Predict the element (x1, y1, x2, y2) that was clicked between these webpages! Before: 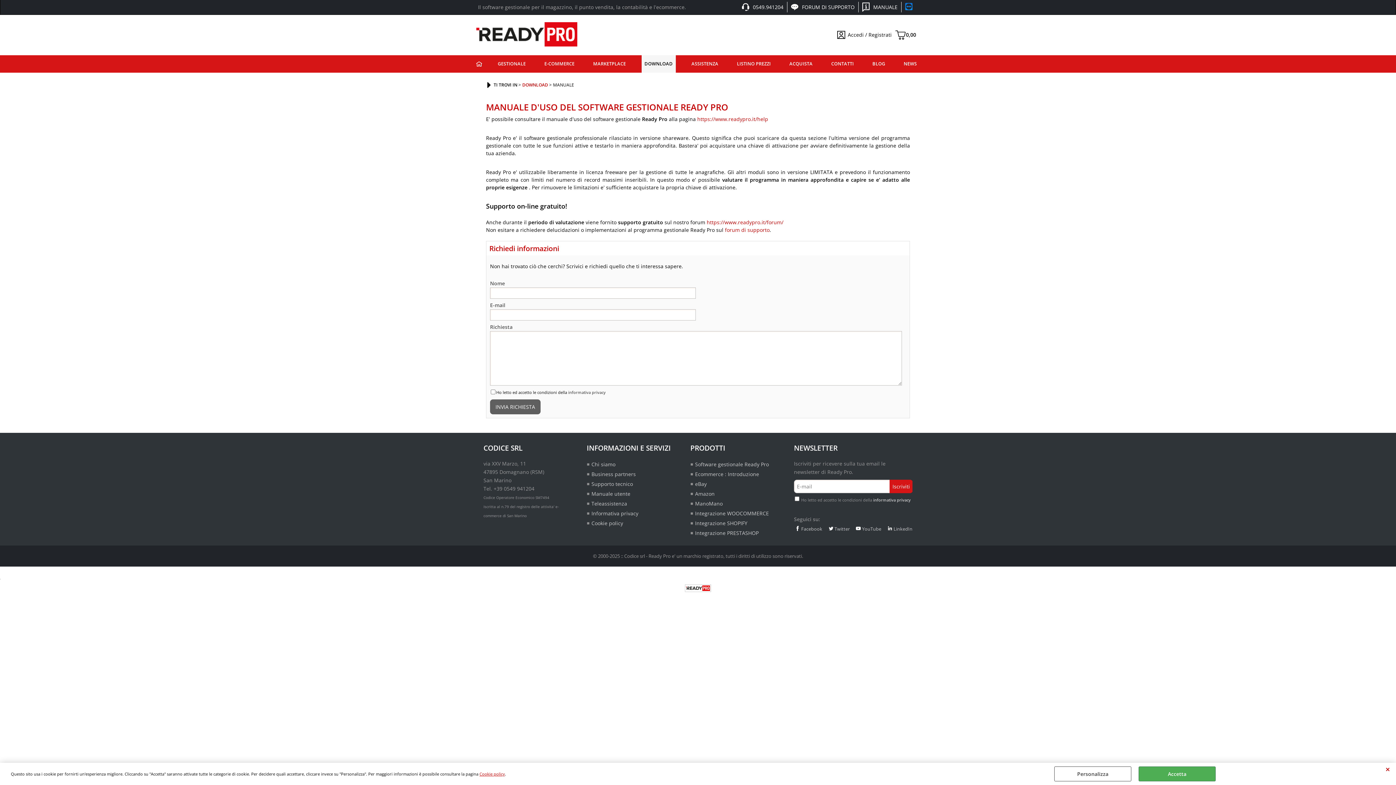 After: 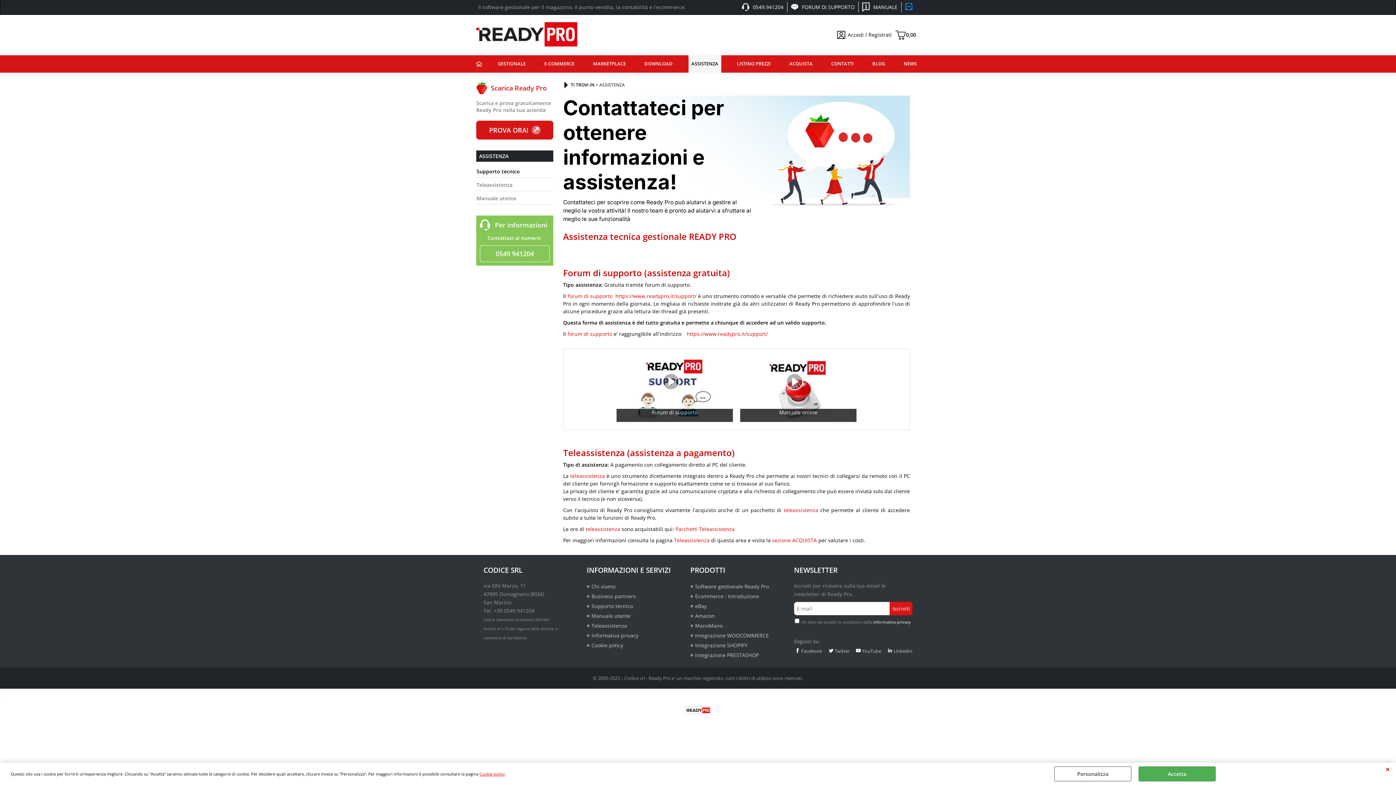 Action: label: Supporto tecnico bbox: (586, 479, 676, 489)